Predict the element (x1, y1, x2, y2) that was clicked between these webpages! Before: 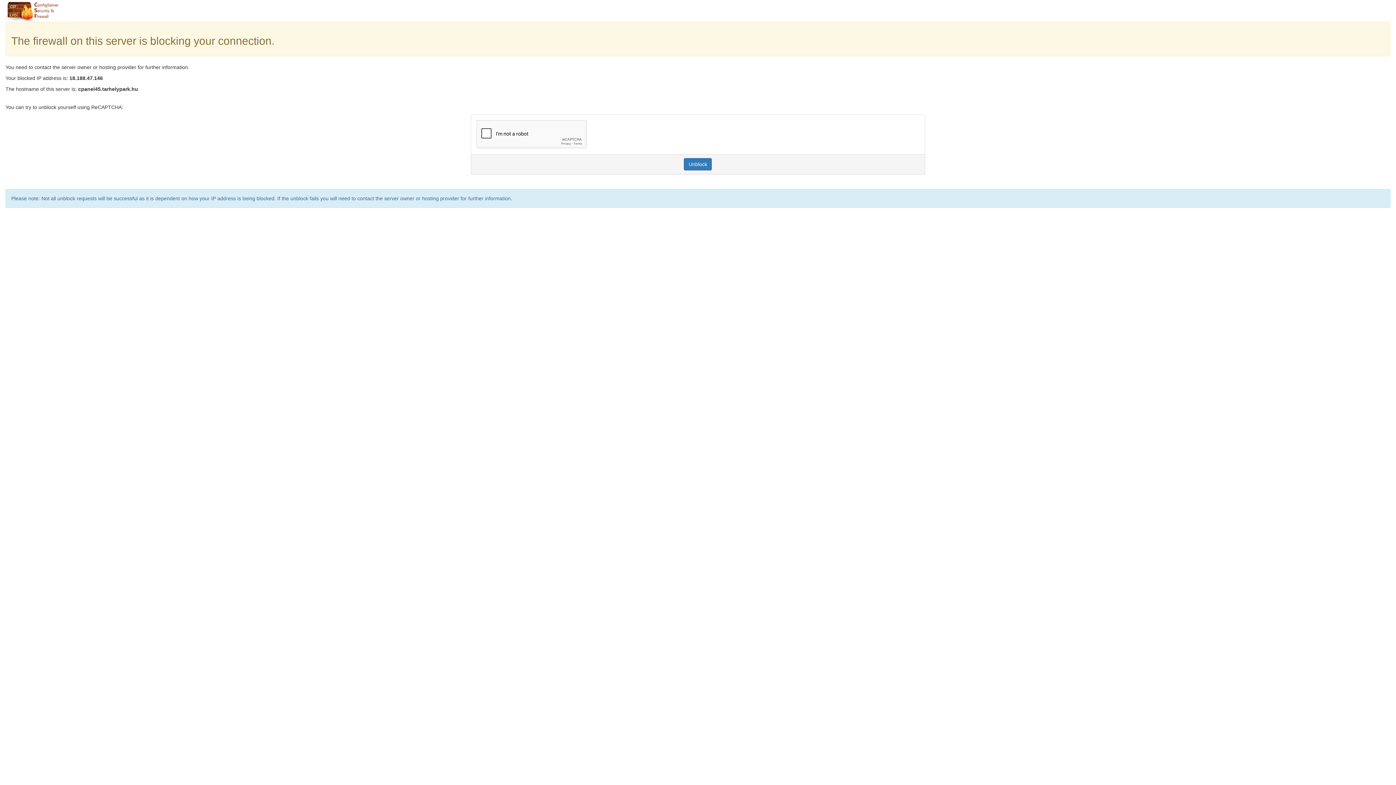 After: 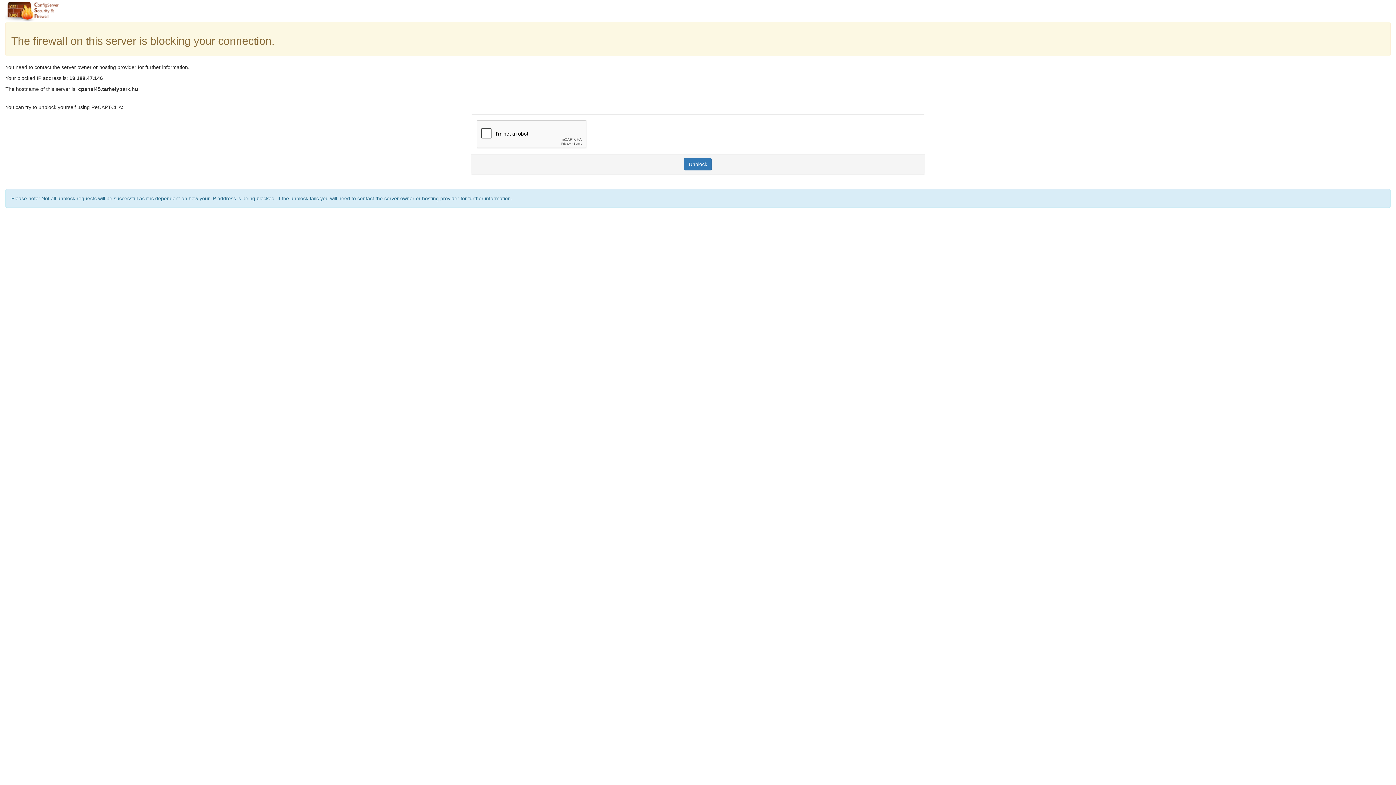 Action: label: Unblock bbox: (684, 158, 712, 170)